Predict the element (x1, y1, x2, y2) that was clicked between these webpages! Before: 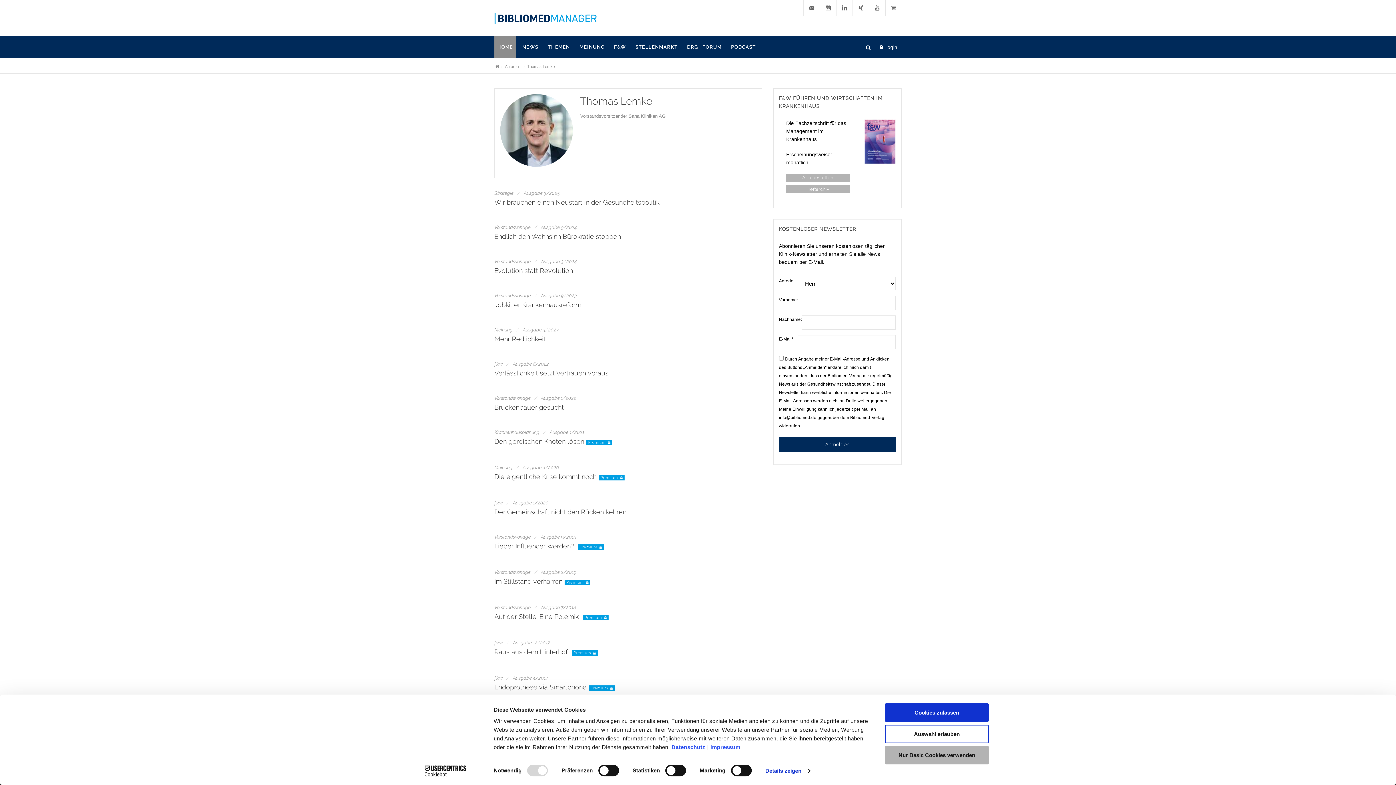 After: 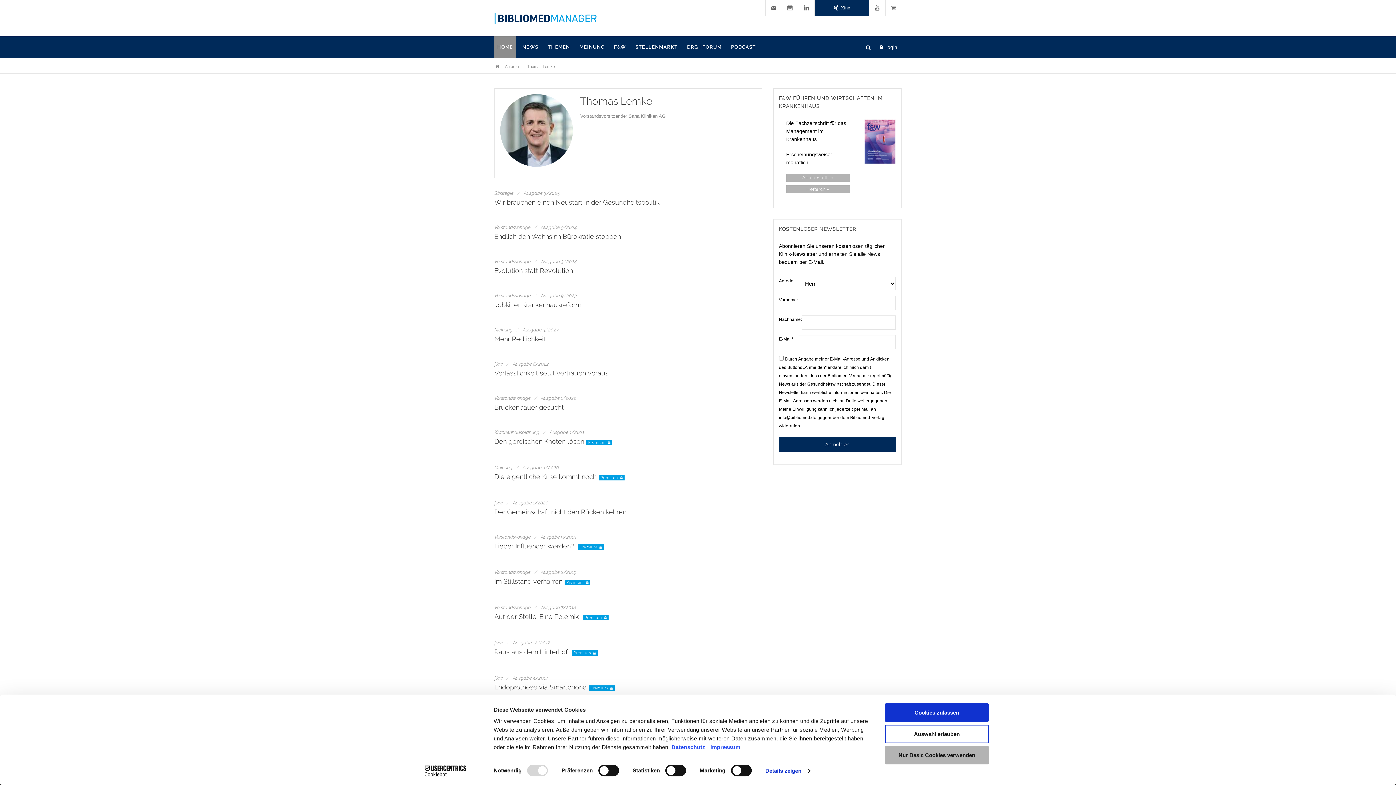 Action: bbox: (853, 0, 869, 16)